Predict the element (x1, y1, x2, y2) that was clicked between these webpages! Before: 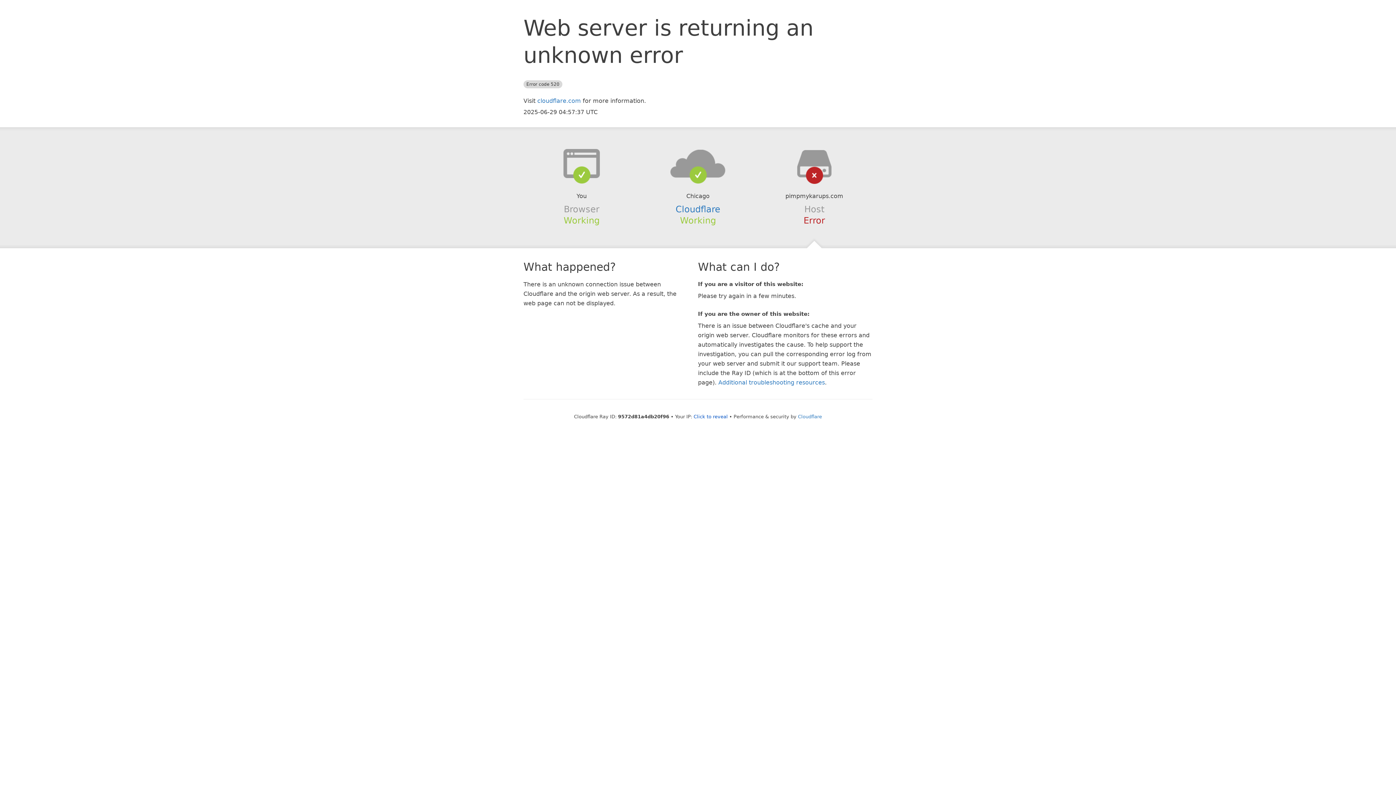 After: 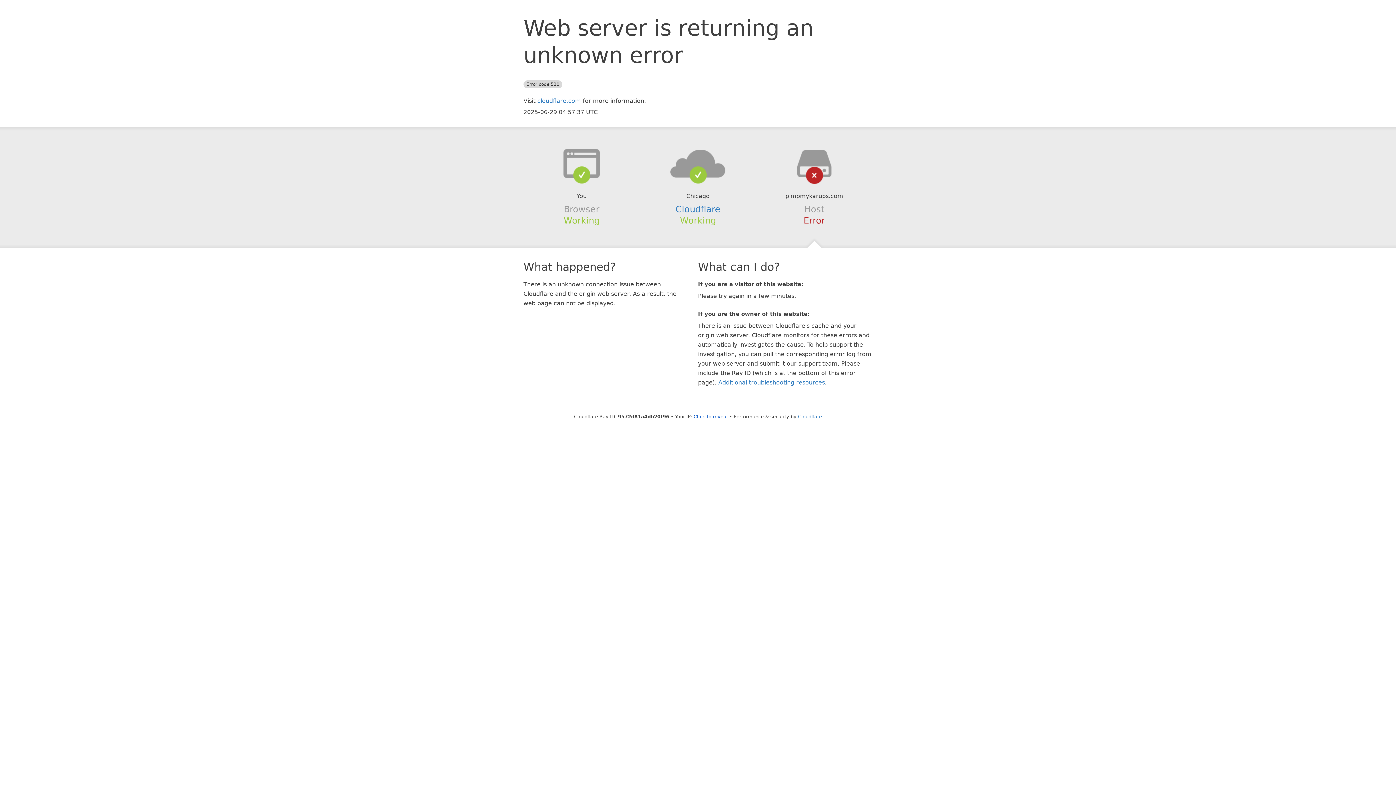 Action: bbox: (639, 148, 756, 178)